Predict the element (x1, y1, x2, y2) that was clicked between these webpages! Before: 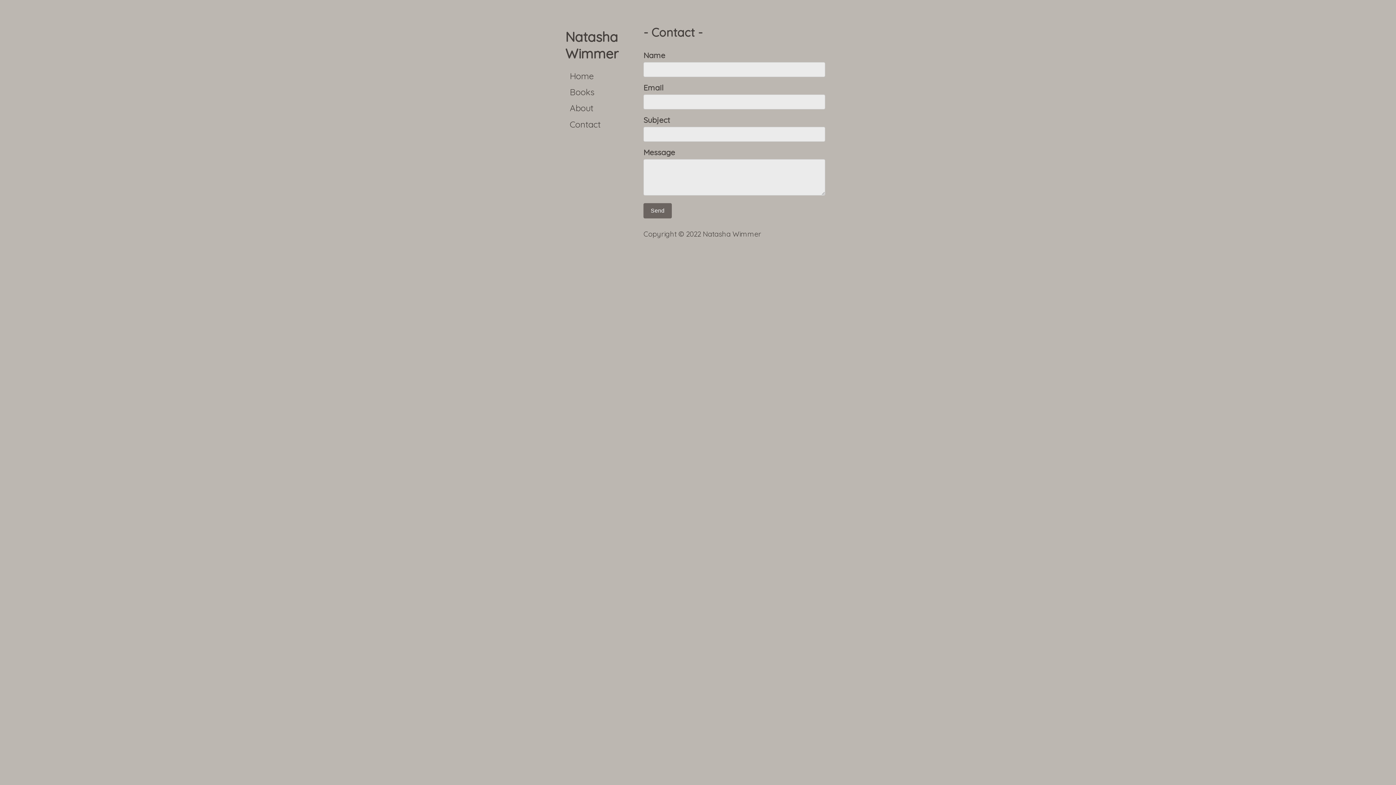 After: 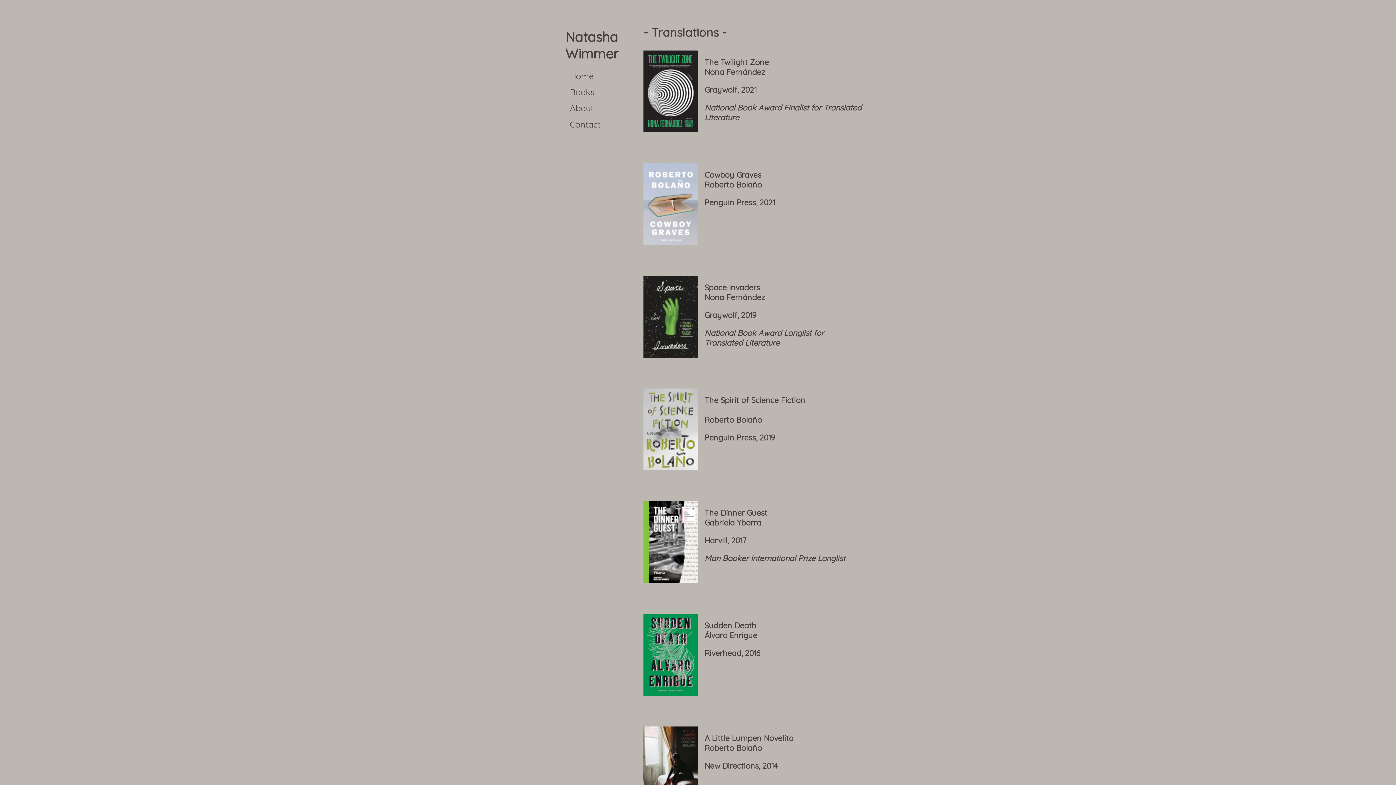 Action: bbox: (569, 86, 578, 97) label: Books